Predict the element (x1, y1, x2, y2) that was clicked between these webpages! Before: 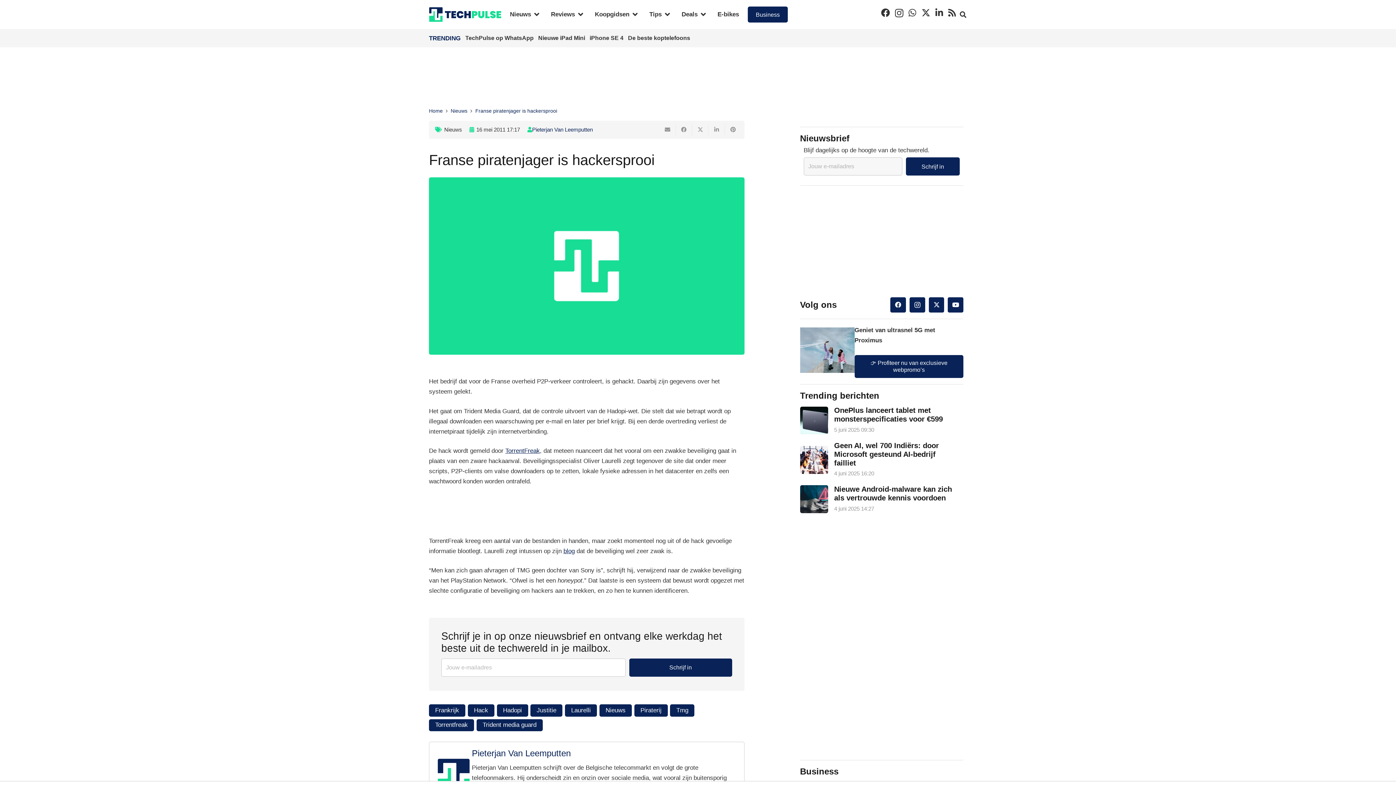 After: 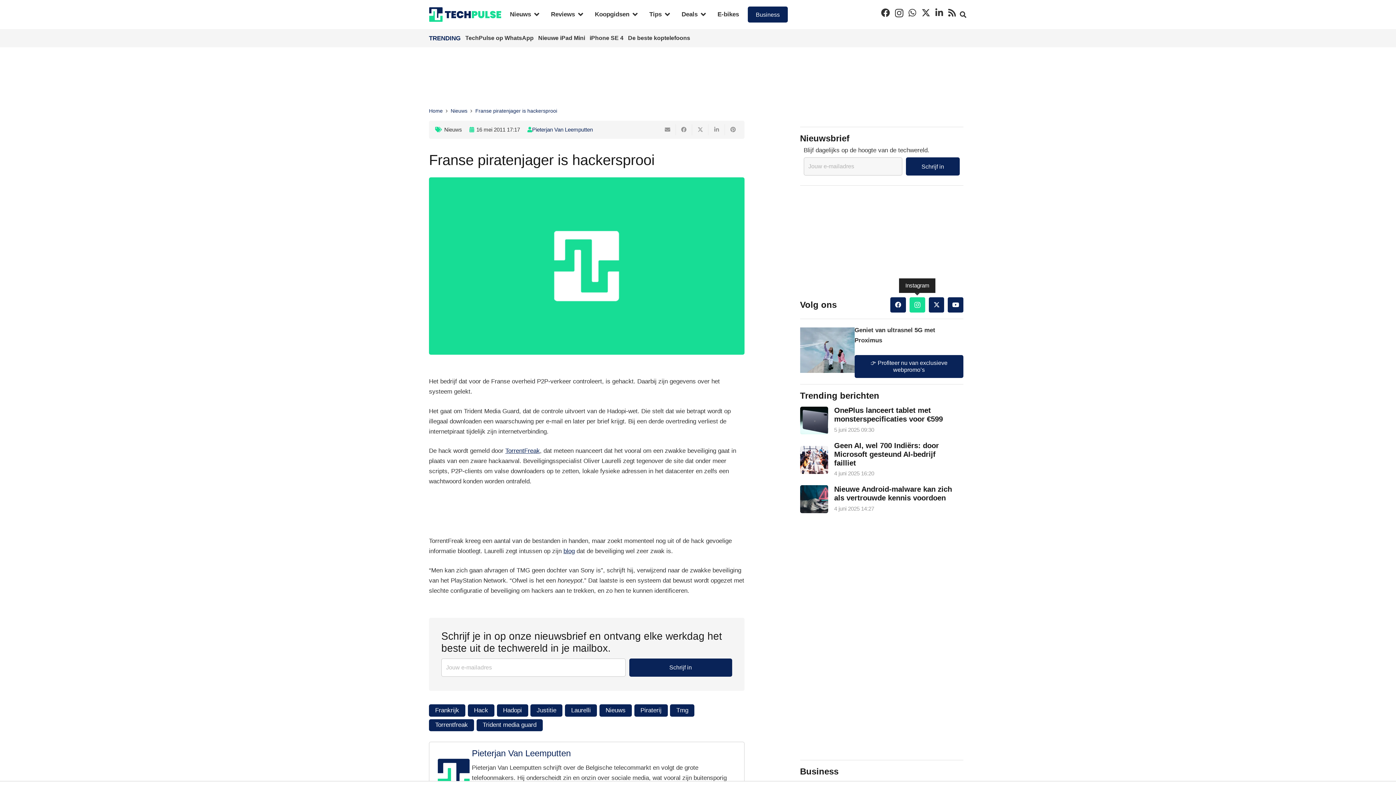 Action: label: Instagram bbox: (909, 297, 925, 312)